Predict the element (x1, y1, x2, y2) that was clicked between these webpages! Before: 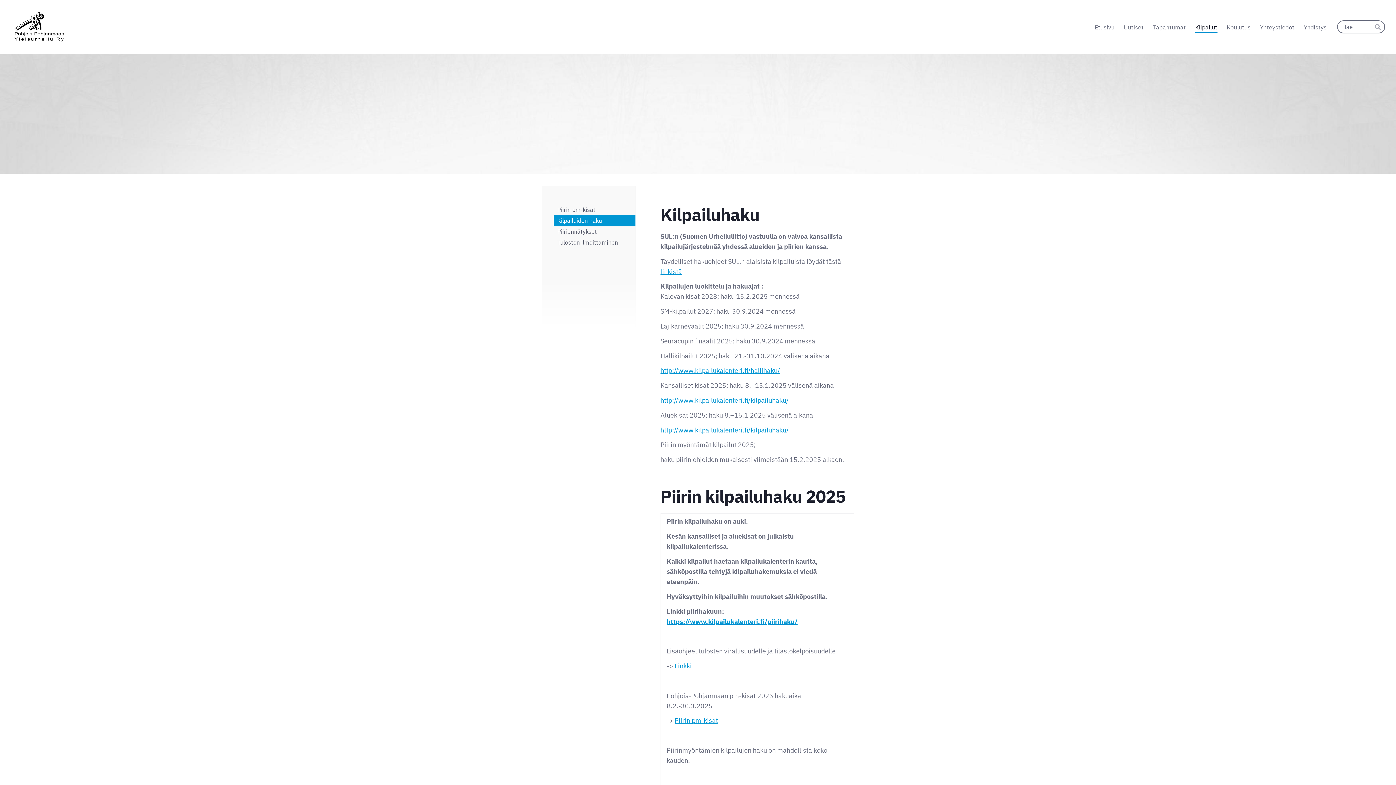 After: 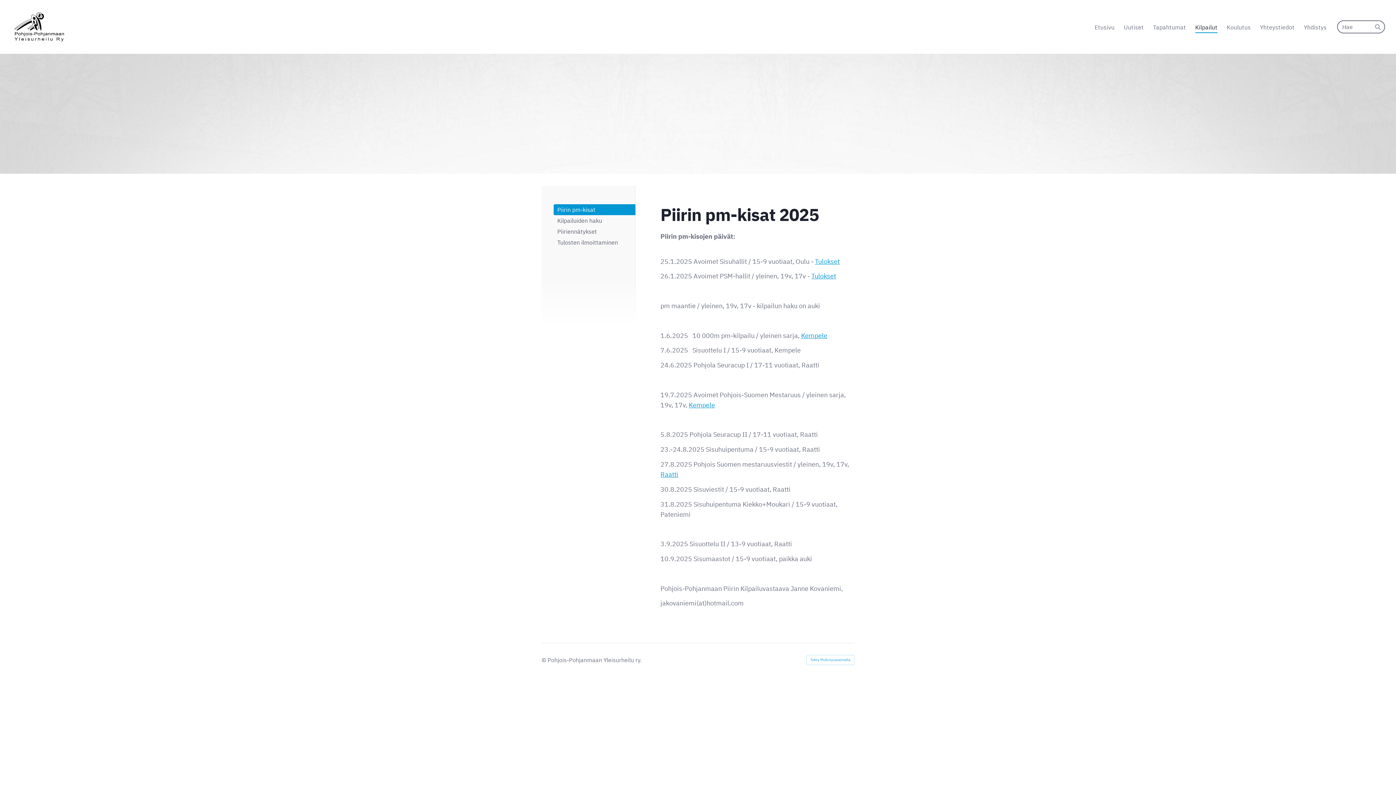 Action: bbox: (674, 716, 718, 725) label: Piirin pm-kisat